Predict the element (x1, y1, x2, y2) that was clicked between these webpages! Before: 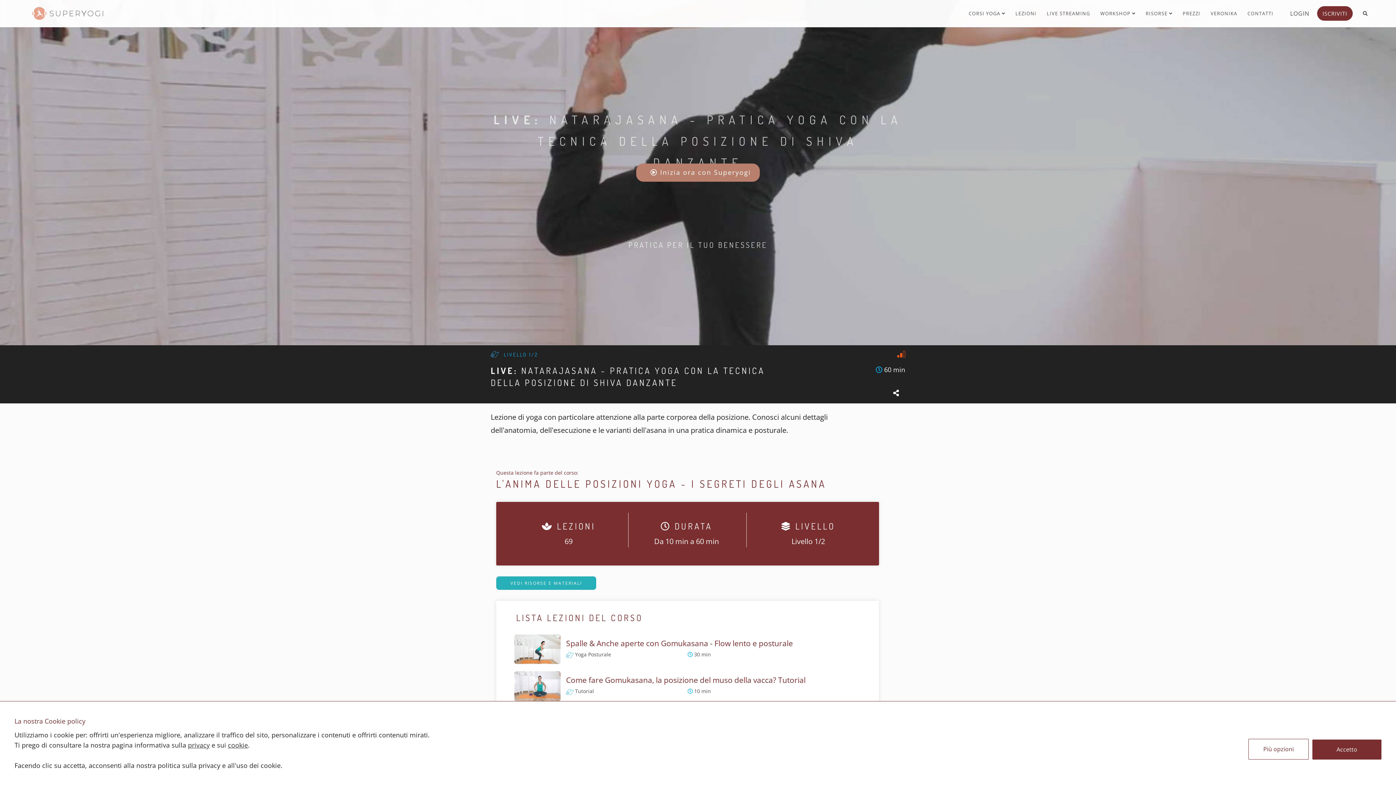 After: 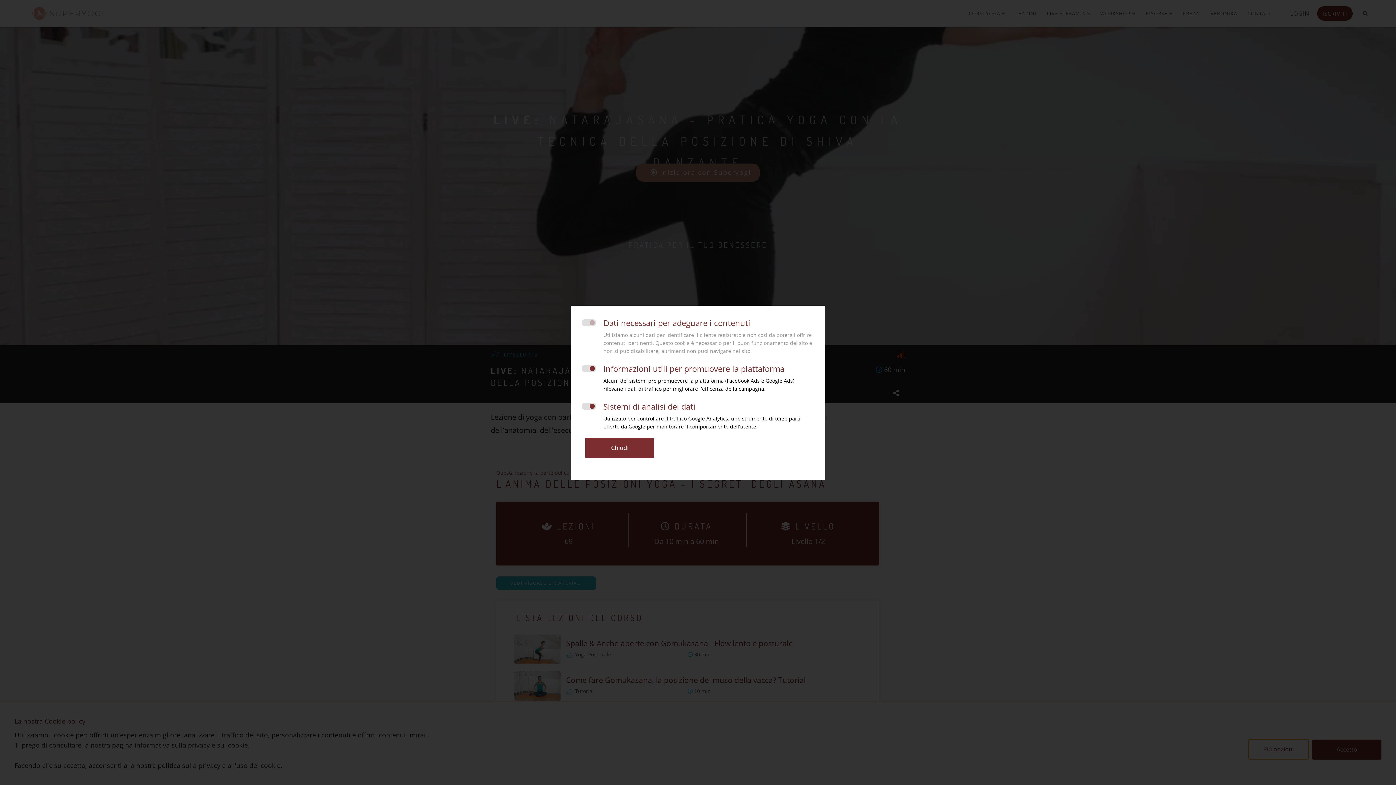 Action: bbox: (1248, 739, 1309, 760) label: Più opzioni